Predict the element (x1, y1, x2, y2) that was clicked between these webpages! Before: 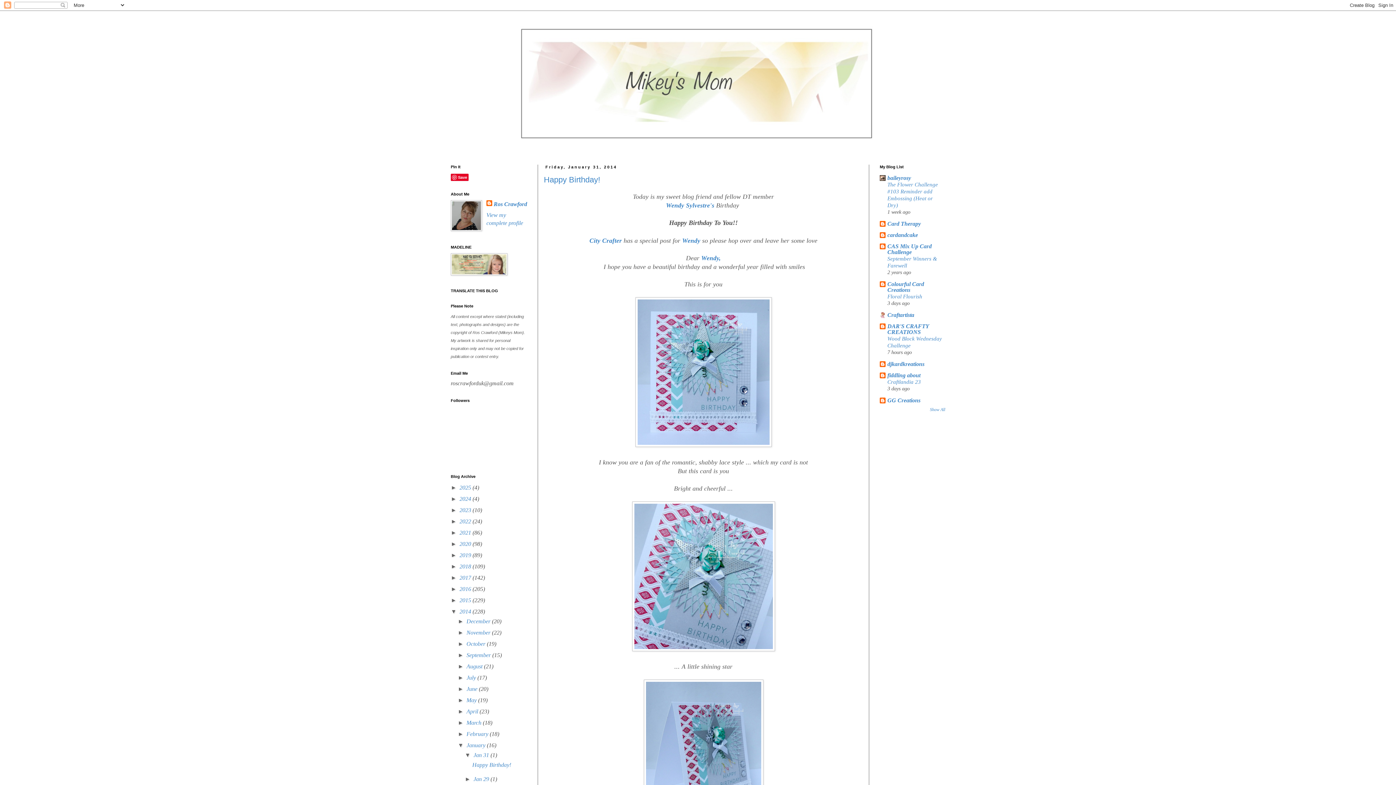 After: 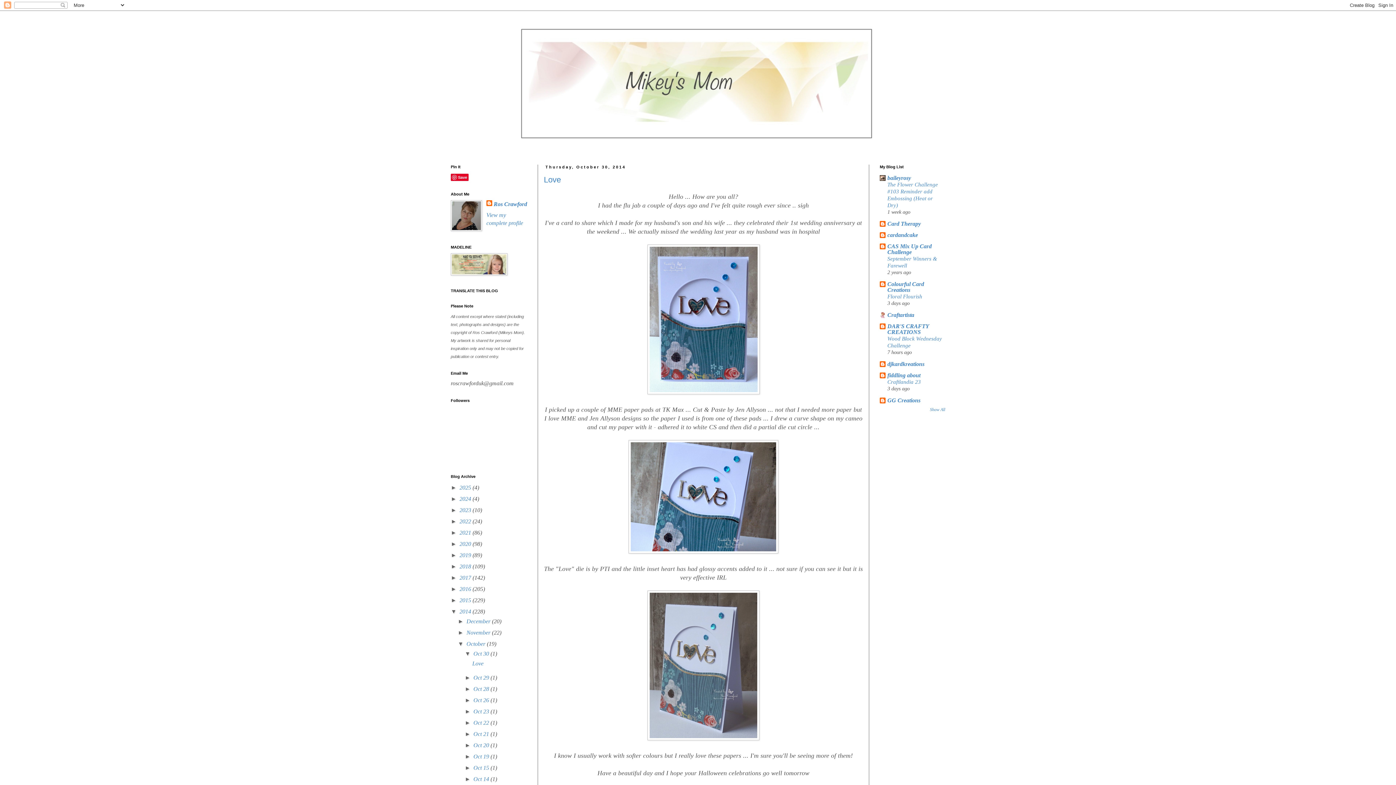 Action: bbox: (466, 641, 486, 647) label: October 